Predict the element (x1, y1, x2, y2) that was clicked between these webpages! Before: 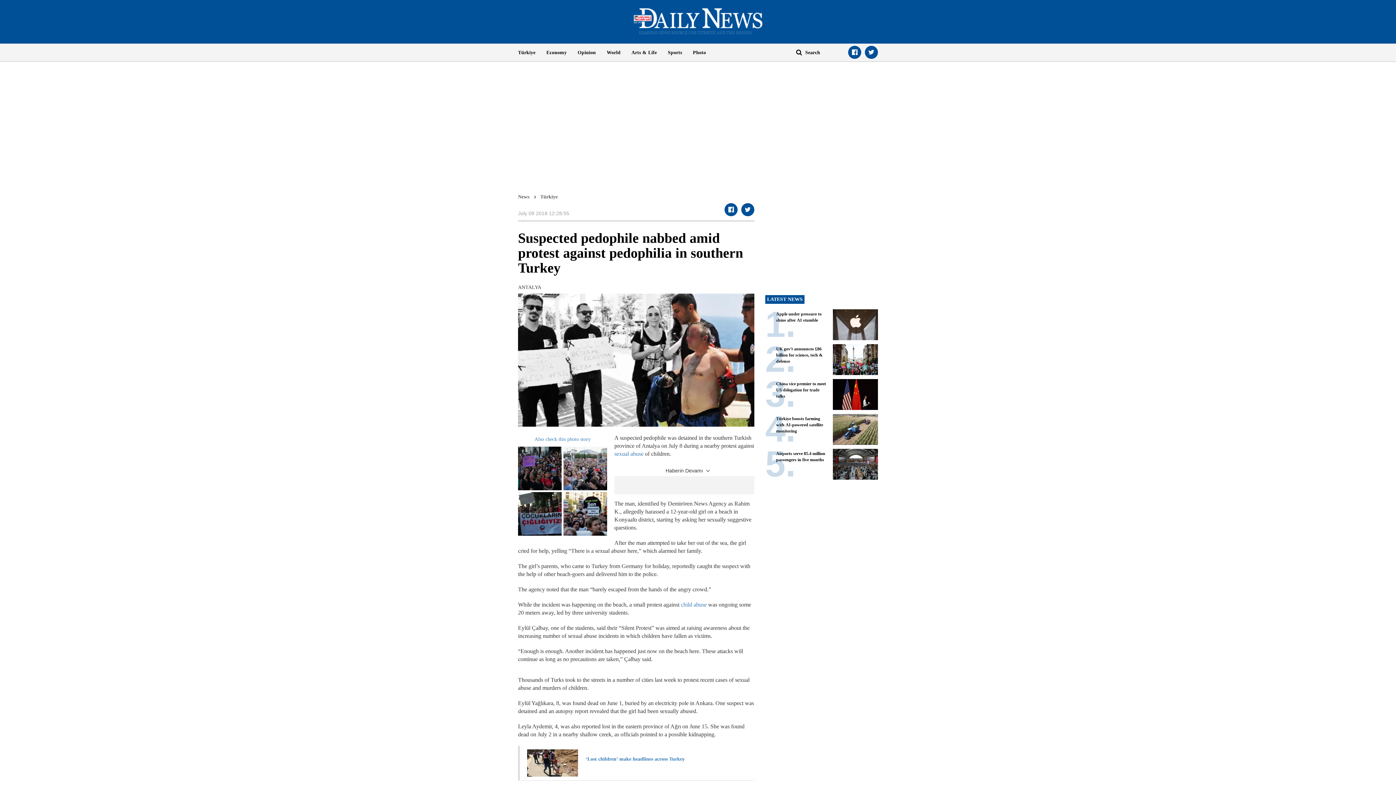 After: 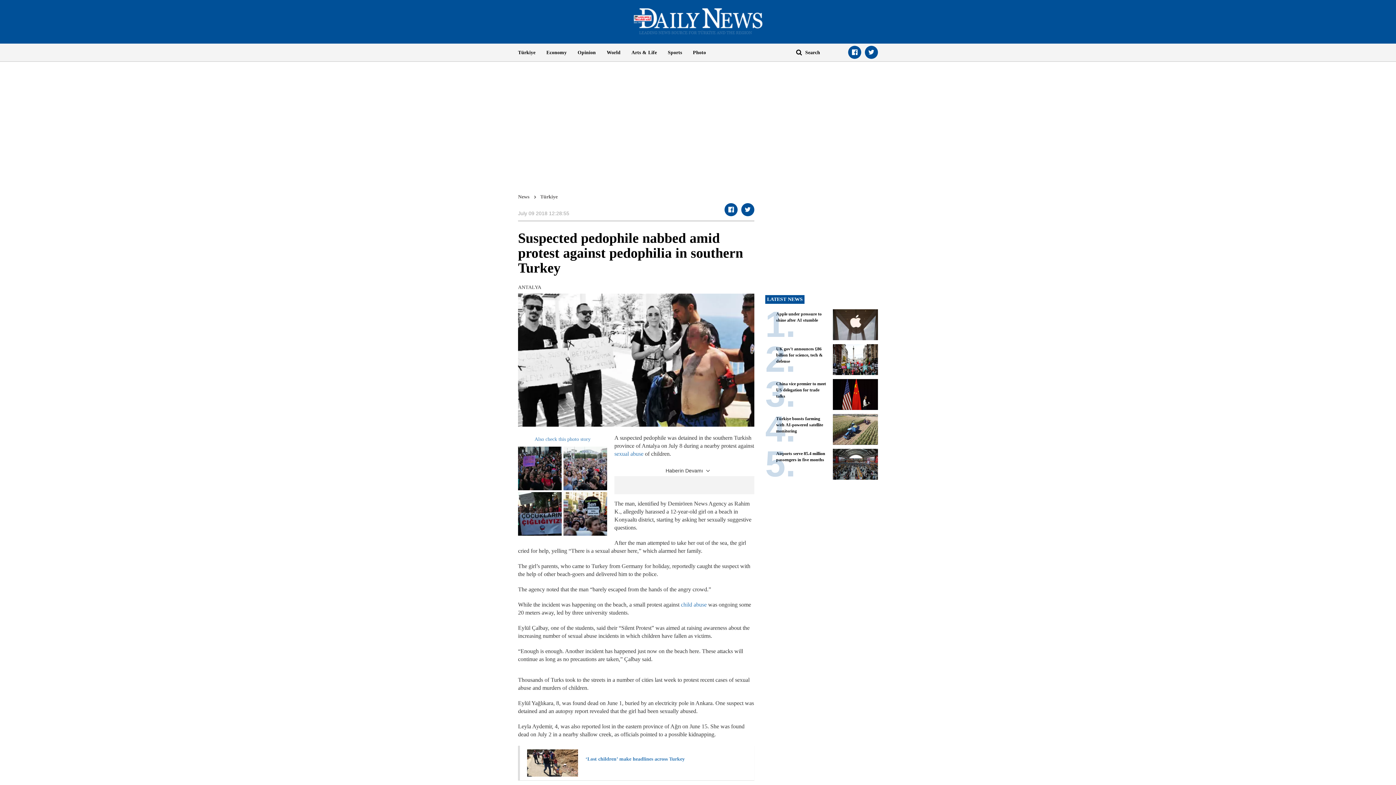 Action: label: Türkiye bbox: (518, 43, 541, 61)